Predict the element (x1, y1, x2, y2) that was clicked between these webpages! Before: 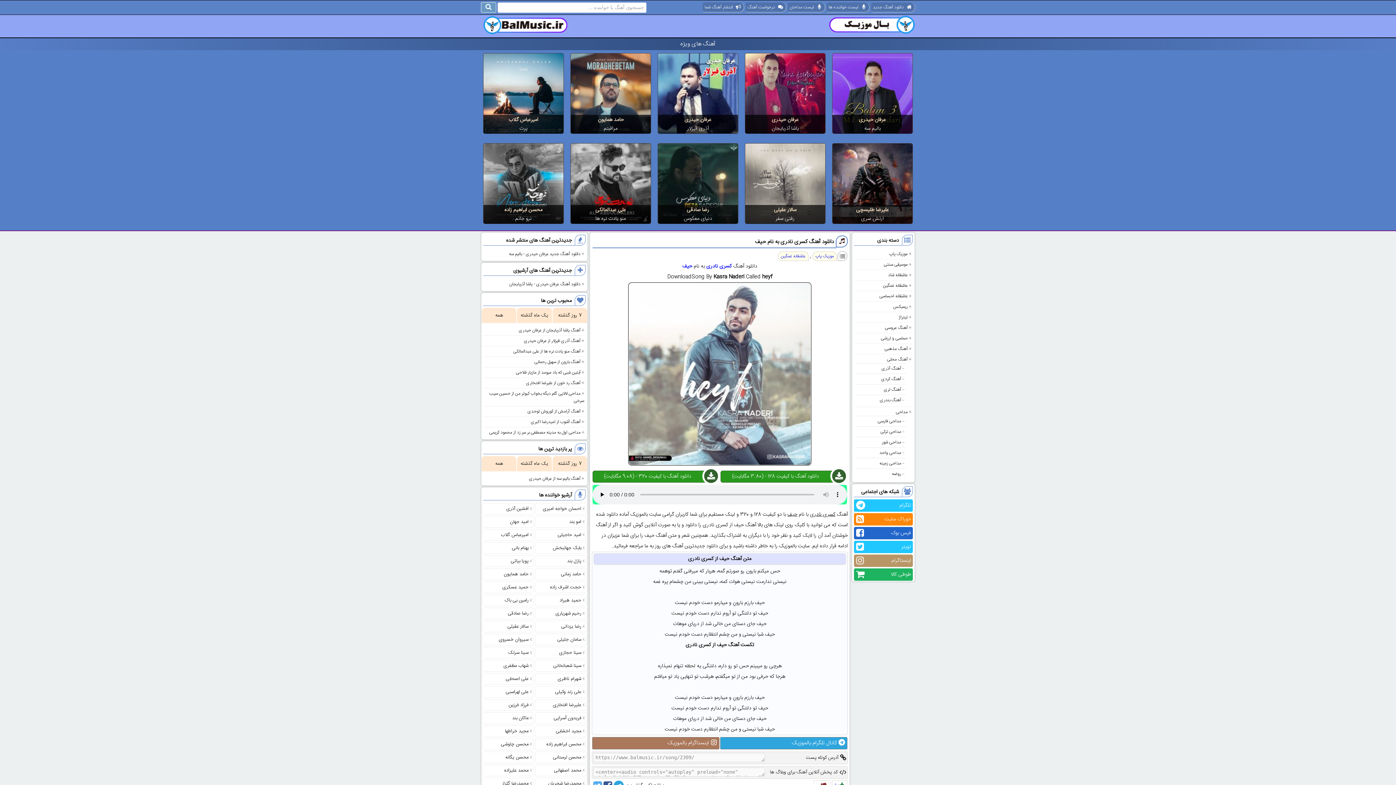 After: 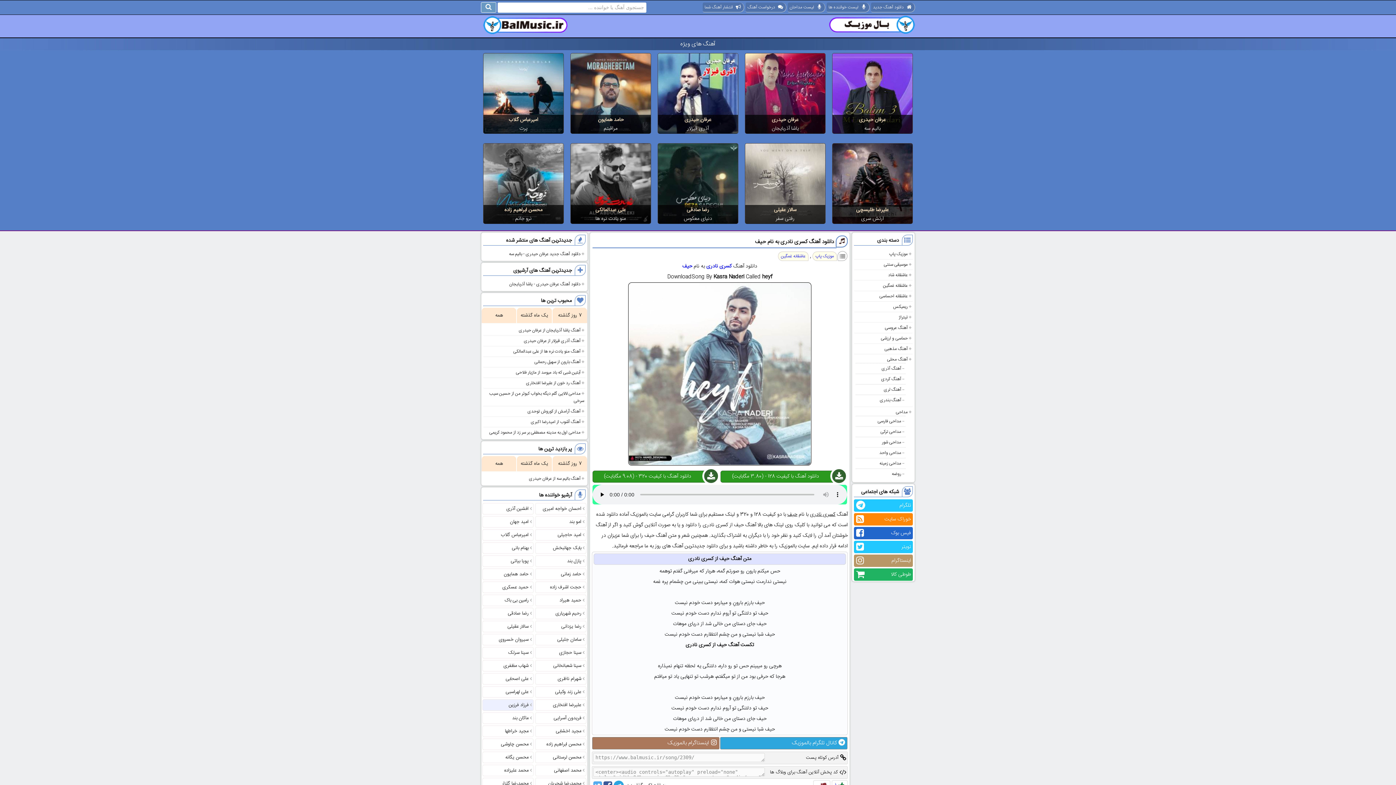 Action: label: فرزاد فرزین bbox: (508, 701, 528, 709)